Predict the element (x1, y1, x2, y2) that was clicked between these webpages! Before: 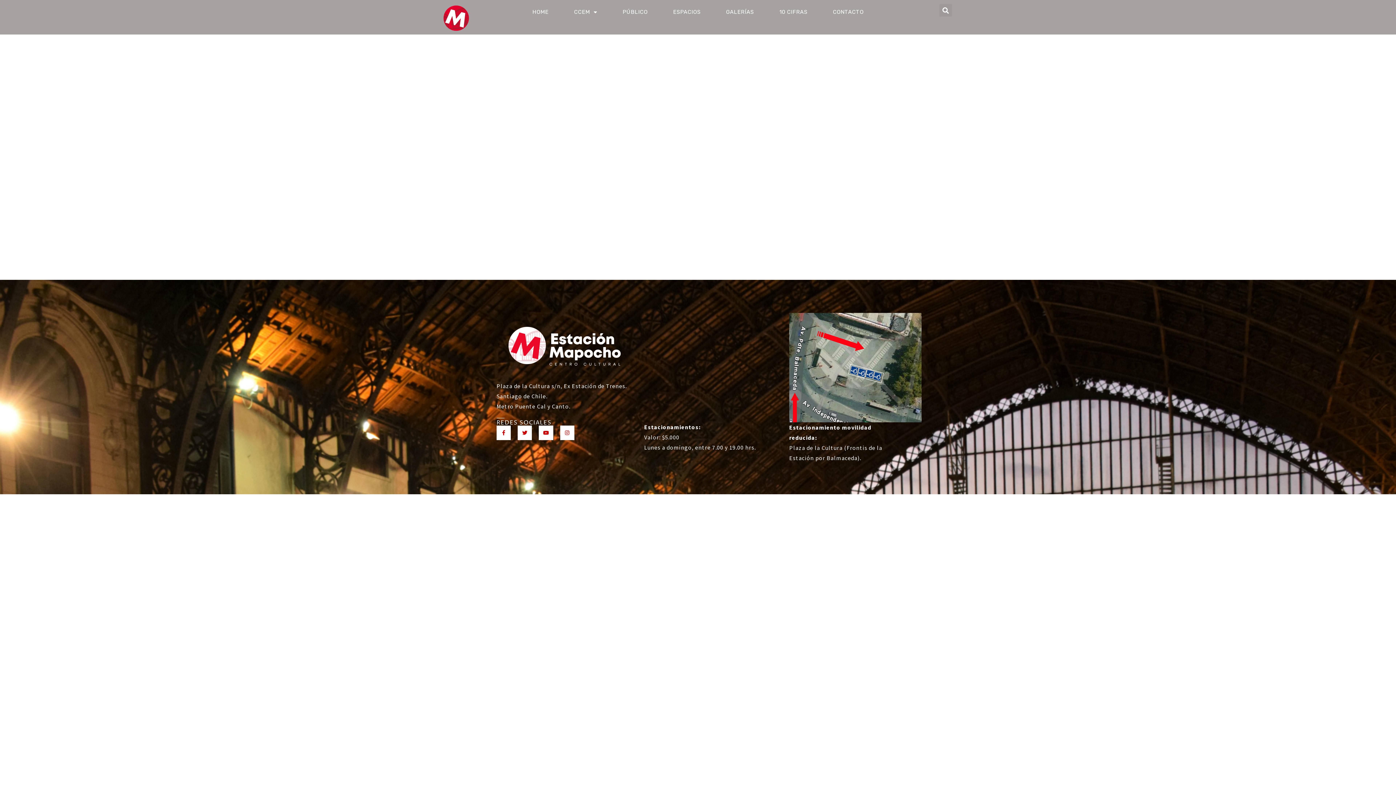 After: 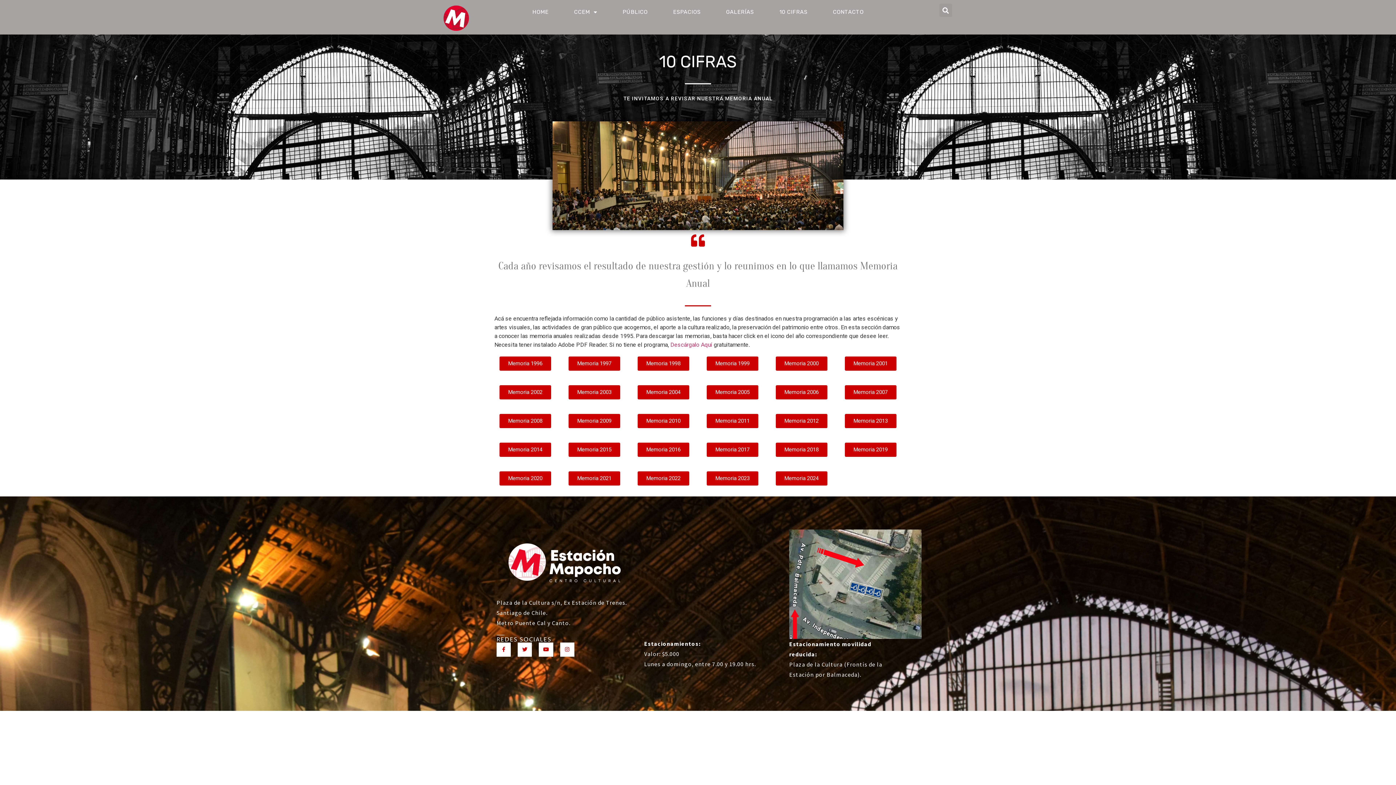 Action: bbox: (768, 3, 818, 20) label: 10 CIFRAS